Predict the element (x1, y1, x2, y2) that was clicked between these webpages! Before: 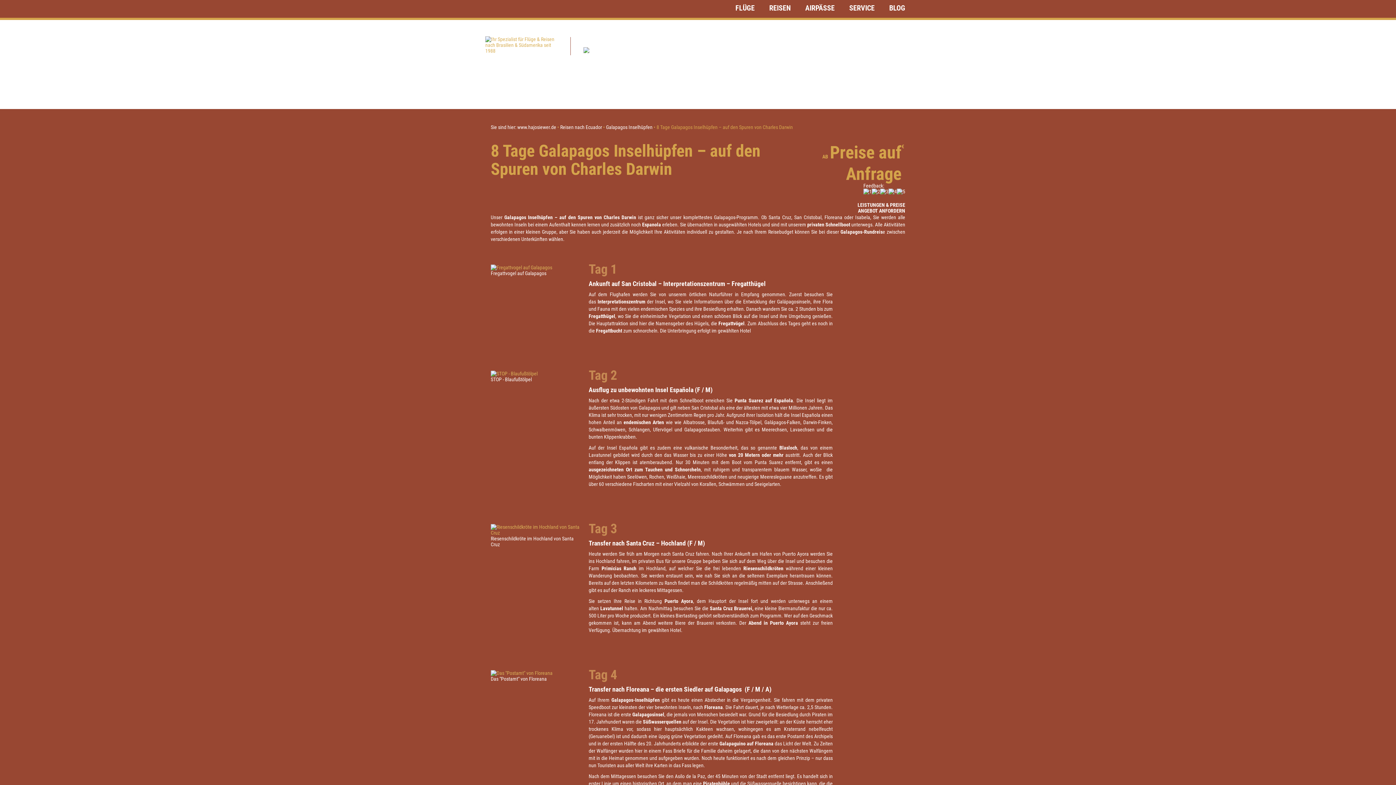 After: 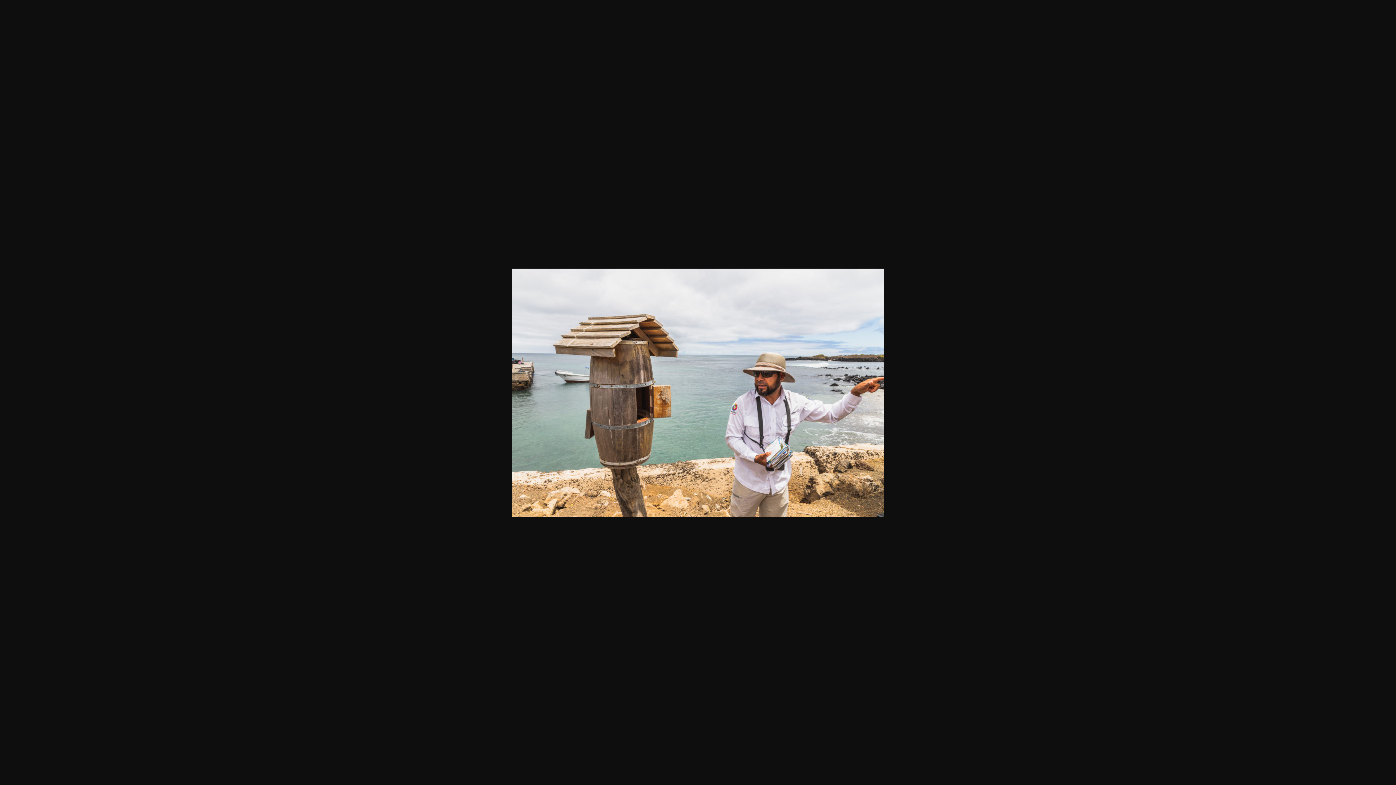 Action: bbox: (490, 670, 552, 676)